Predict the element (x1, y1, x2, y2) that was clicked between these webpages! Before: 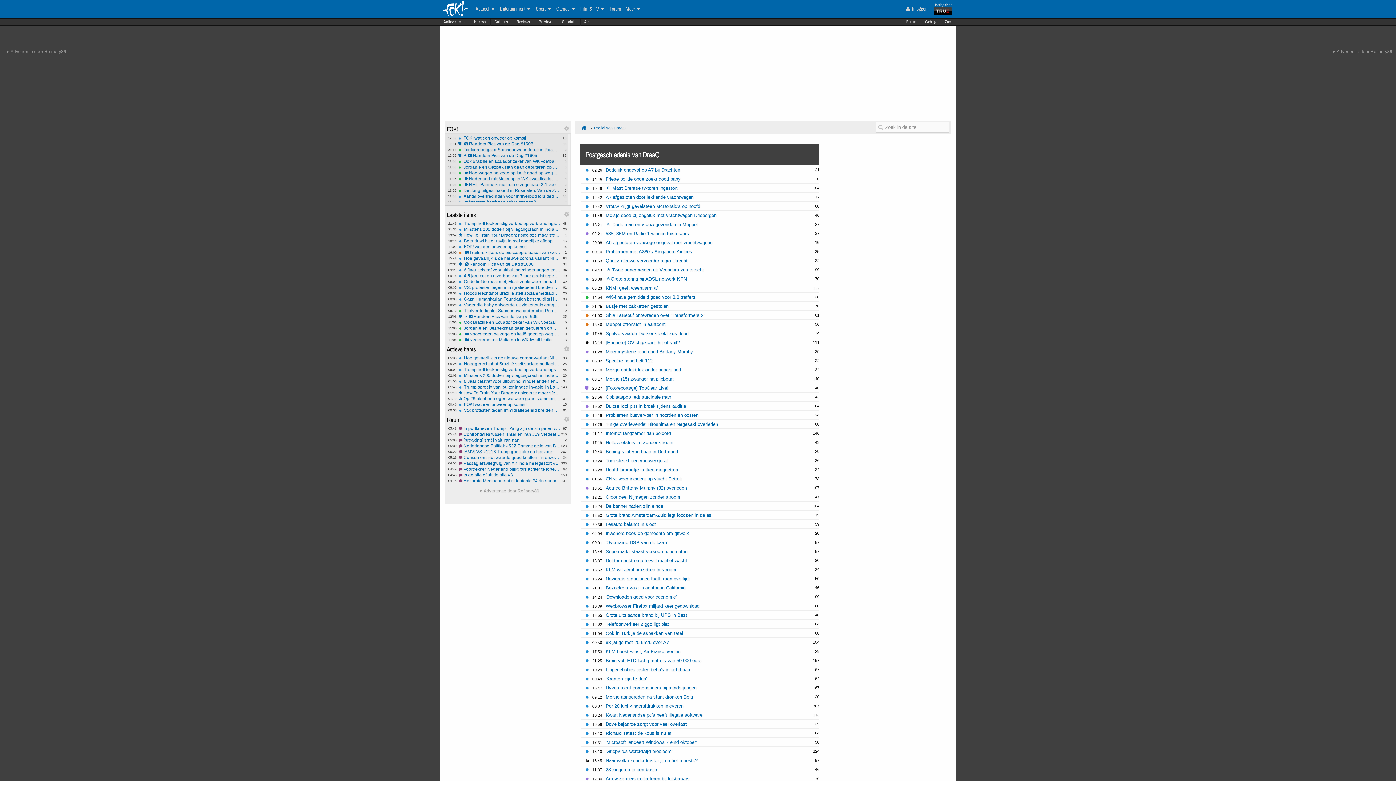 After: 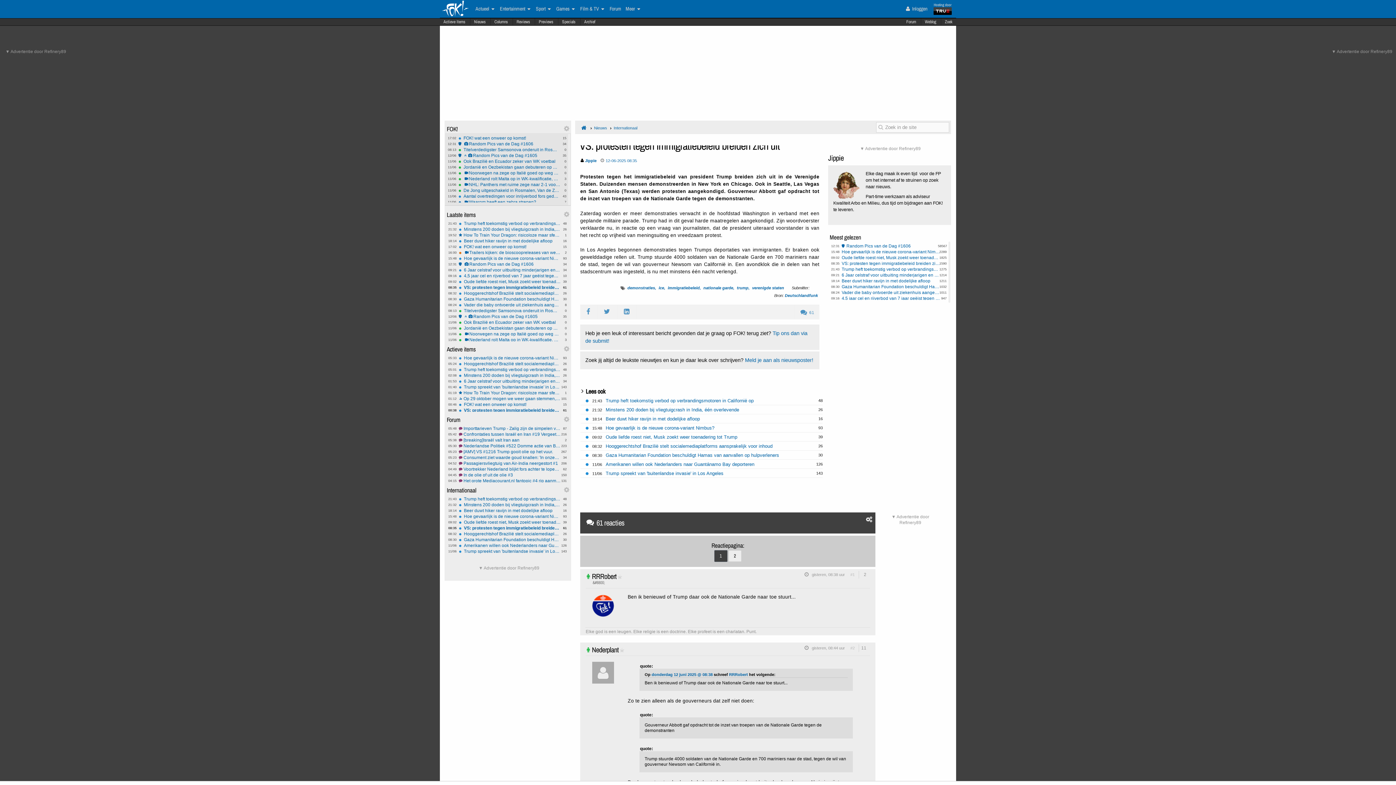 Action: bbox: (458, 408, 561, 412) label: 61
00:38
VS: protesten tegen immigratiebeleid breiden zich uit